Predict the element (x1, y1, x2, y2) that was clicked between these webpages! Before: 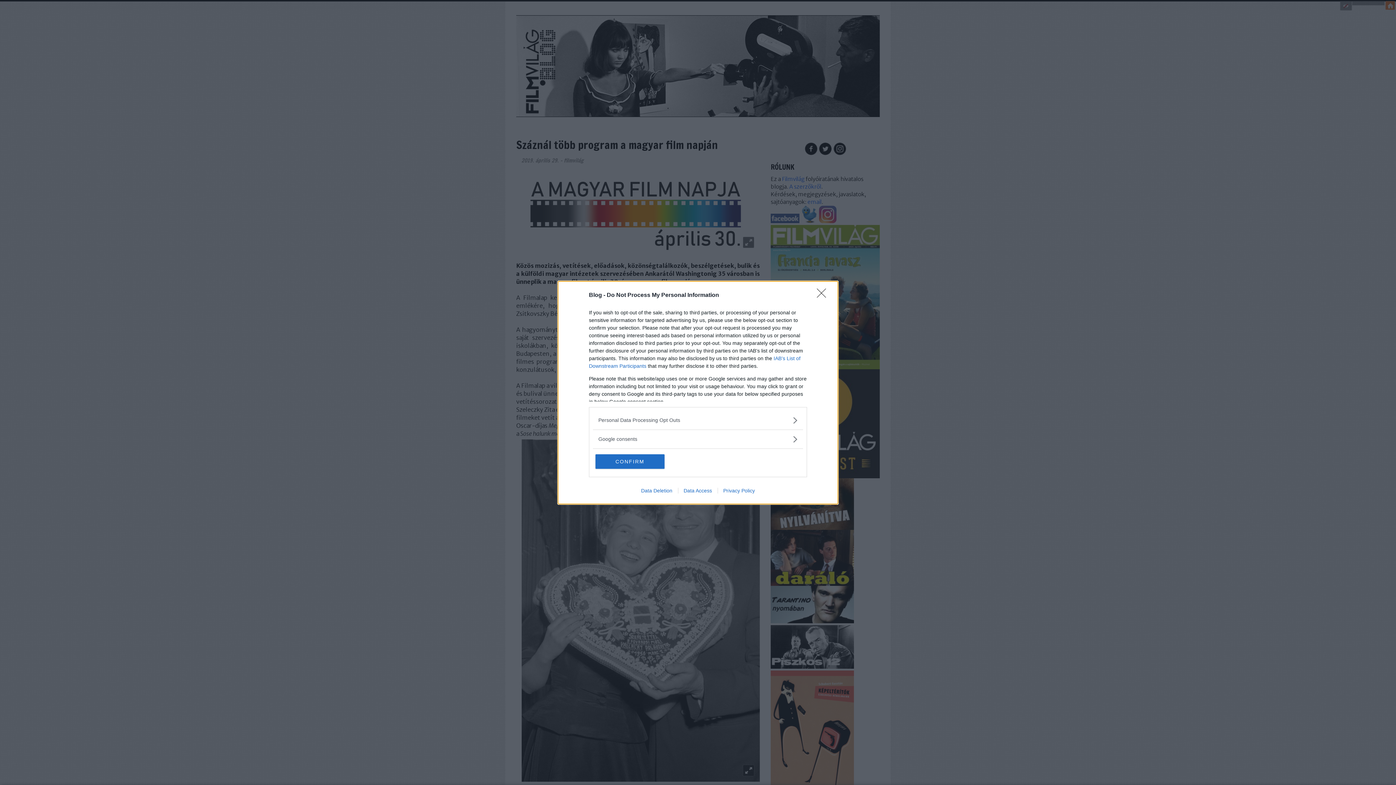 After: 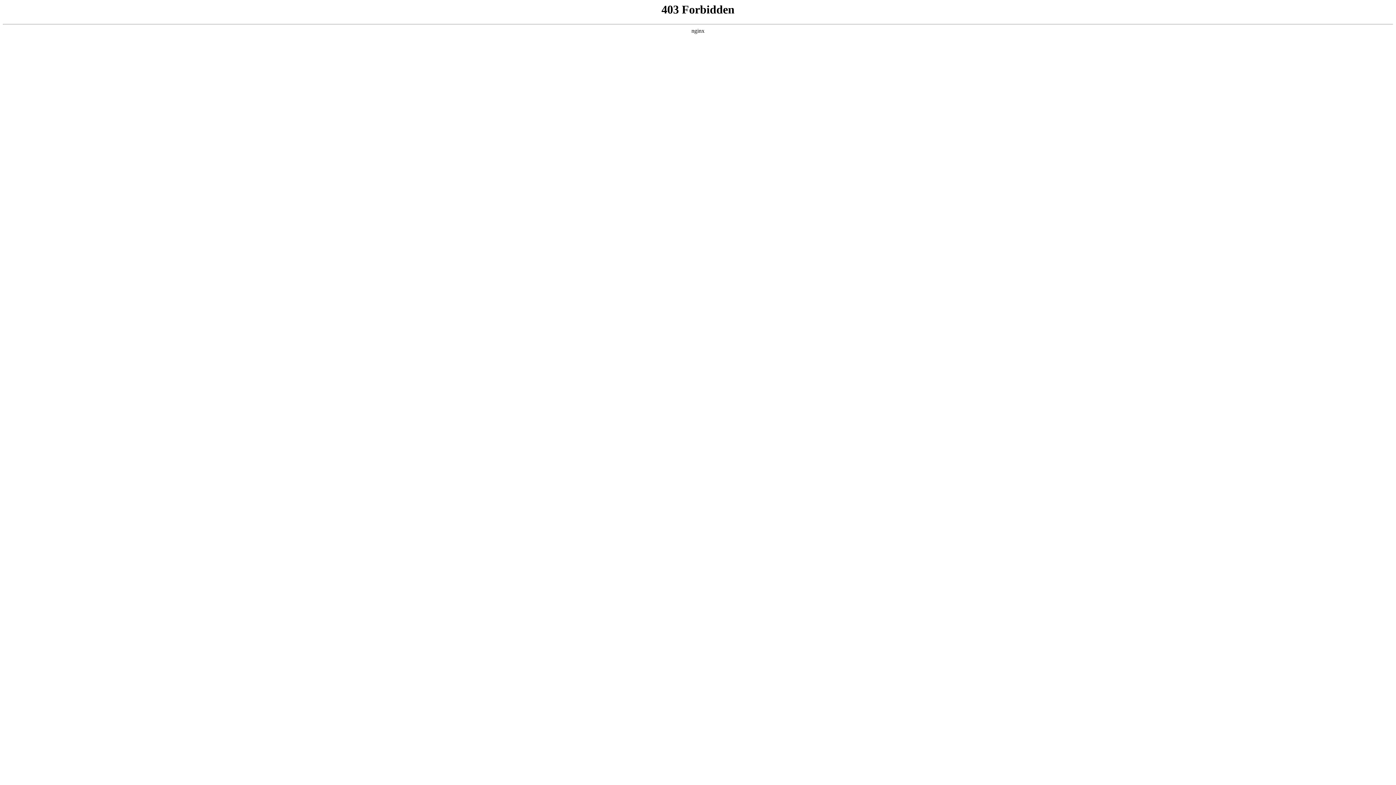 Action: label: Privacy Policy bbox: (717, 487, 760, 493)